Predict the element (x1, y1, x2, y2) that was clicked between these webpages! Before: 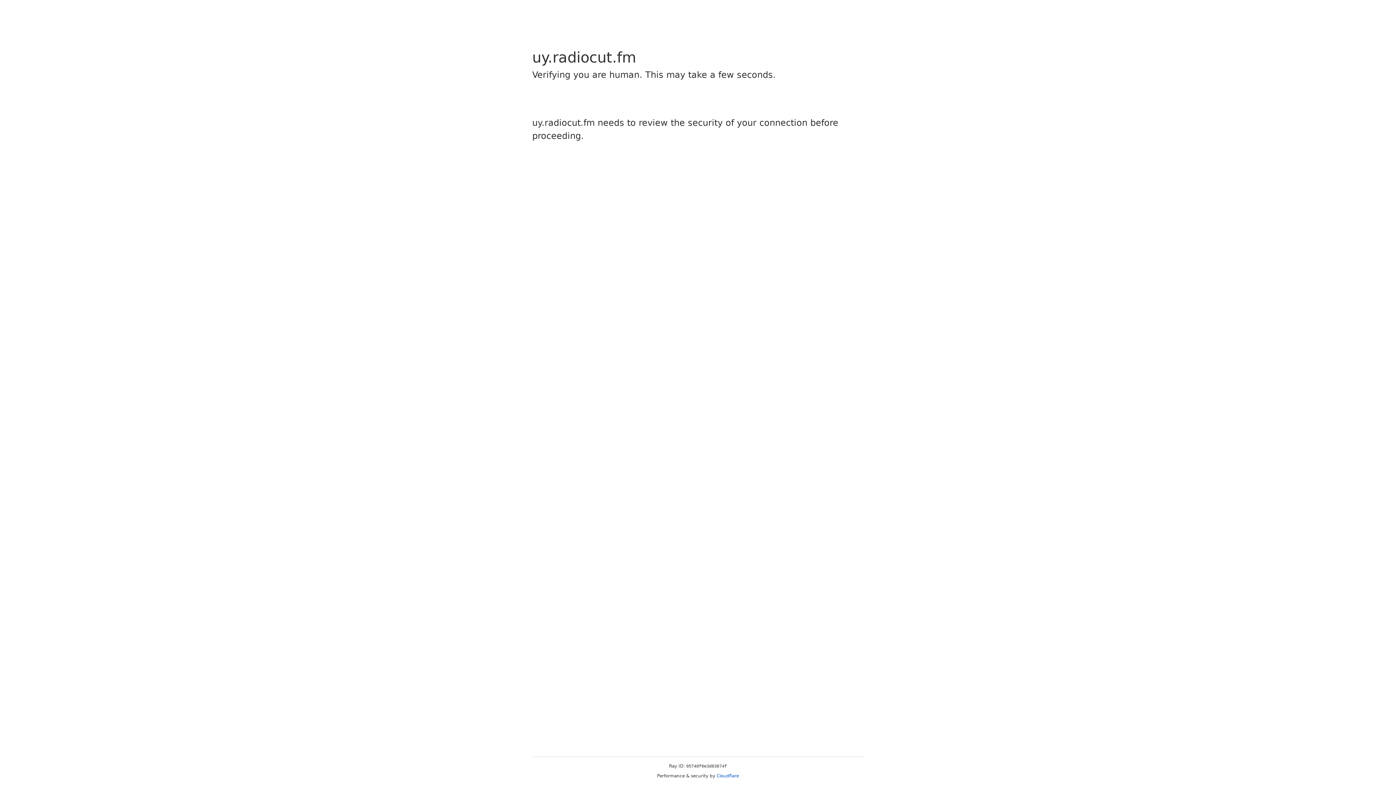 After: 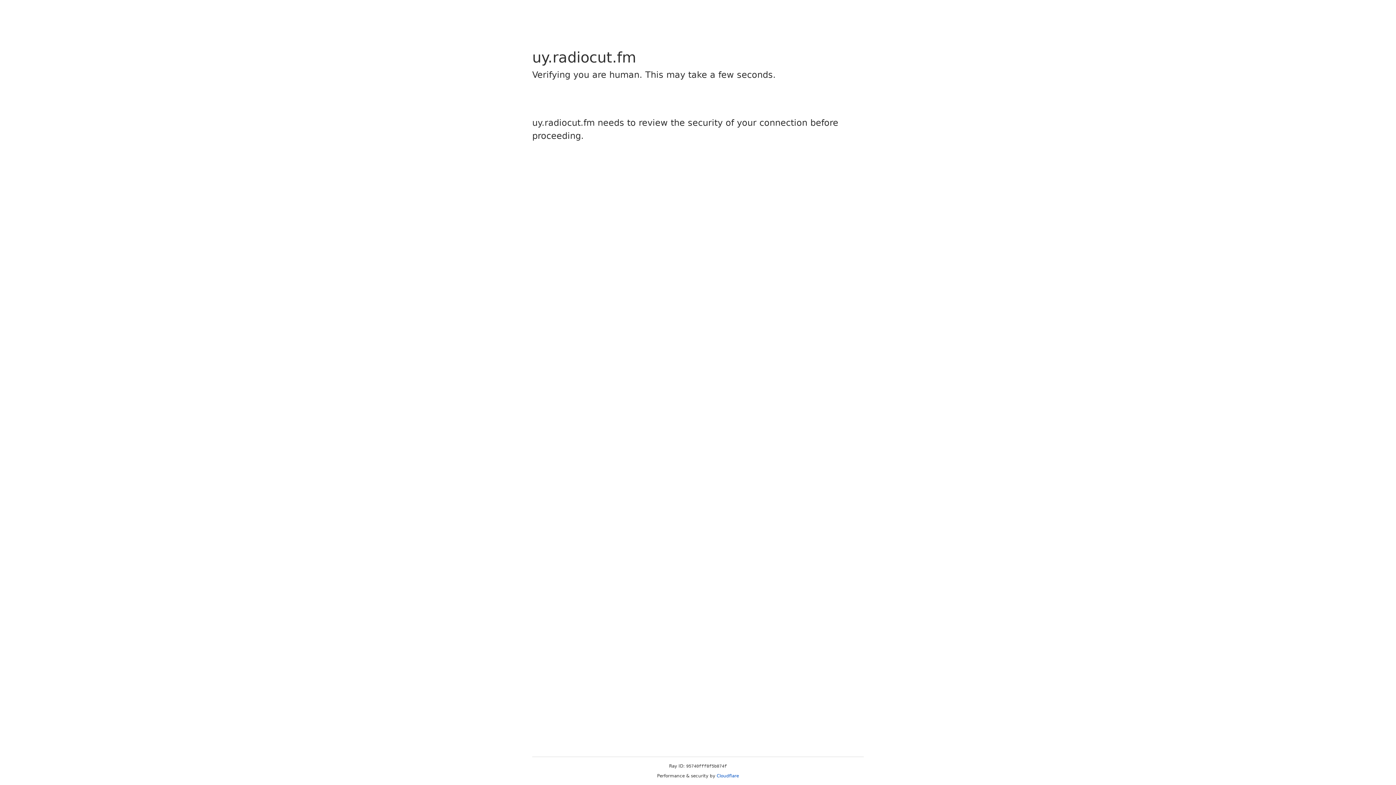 Action: bbox: (716, 773, 739, 778) label: Cloudflare